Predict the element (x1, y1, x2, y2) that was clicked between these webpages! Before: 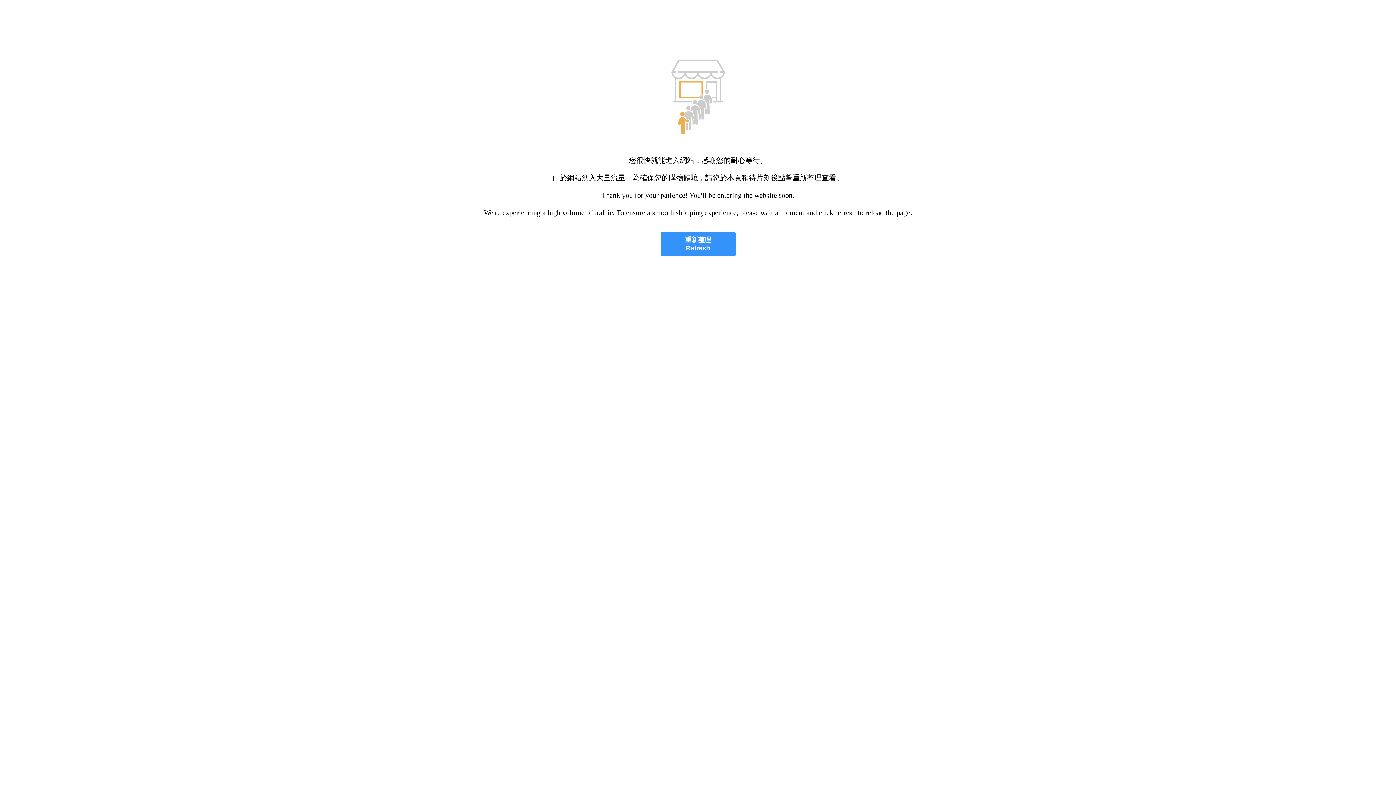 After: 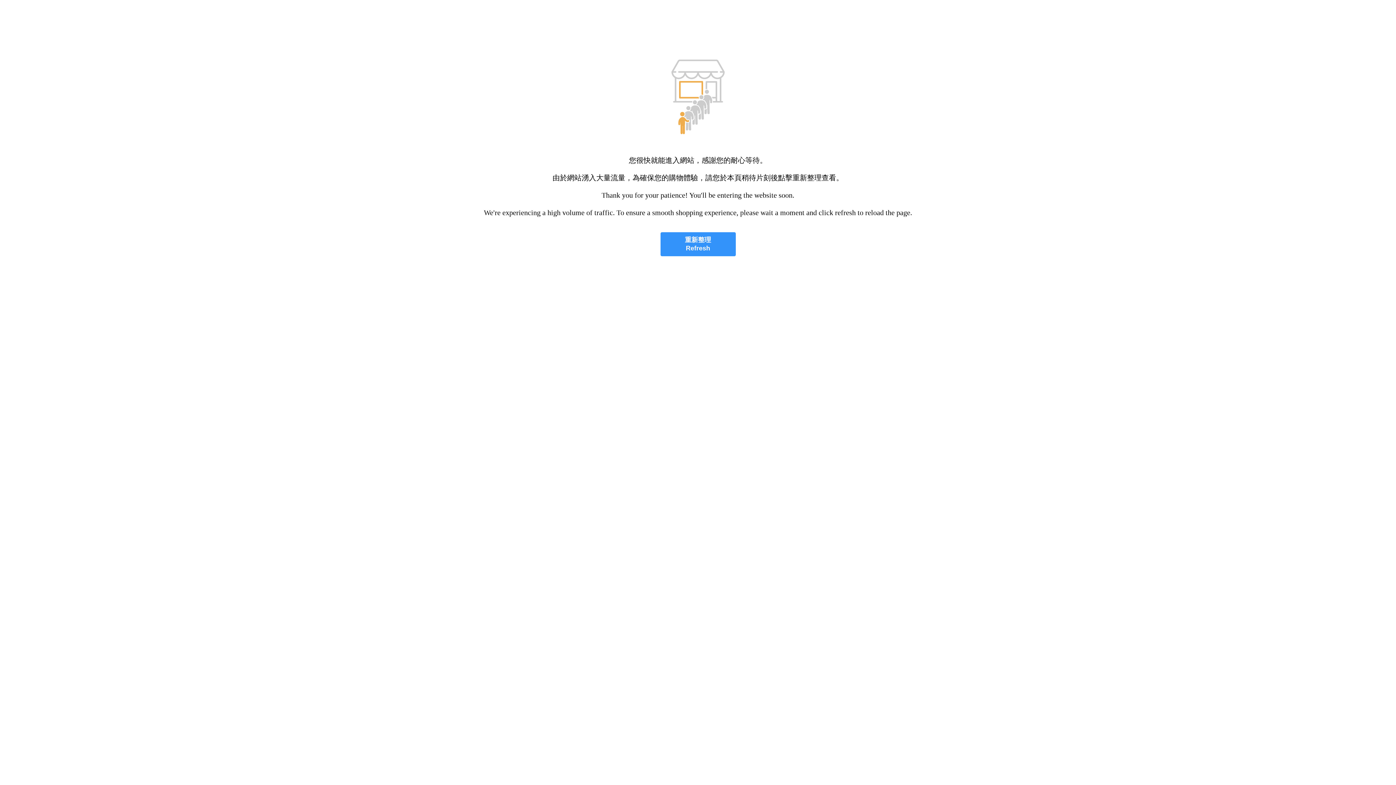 Action: label: 重新整理
Refresh bbox: (660, 232, 735, 256)